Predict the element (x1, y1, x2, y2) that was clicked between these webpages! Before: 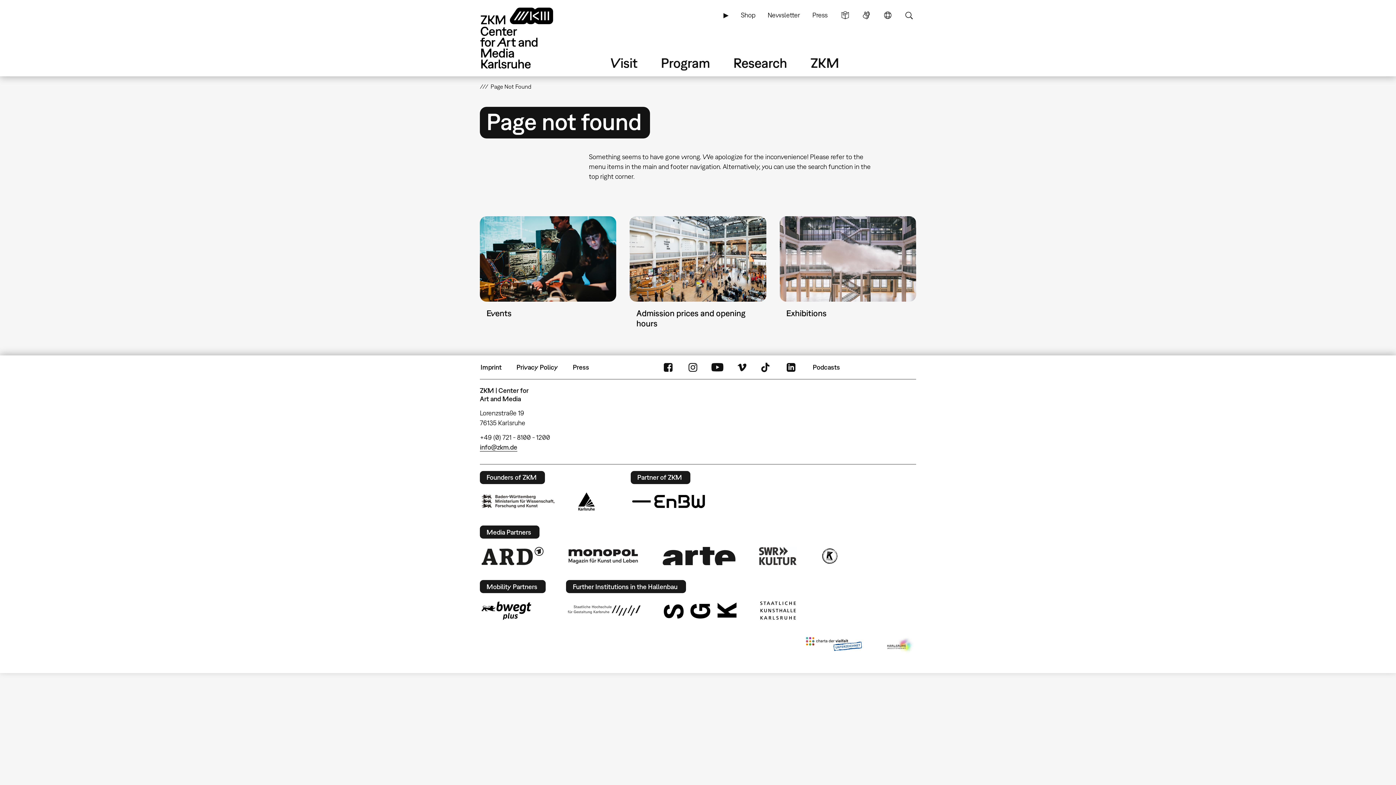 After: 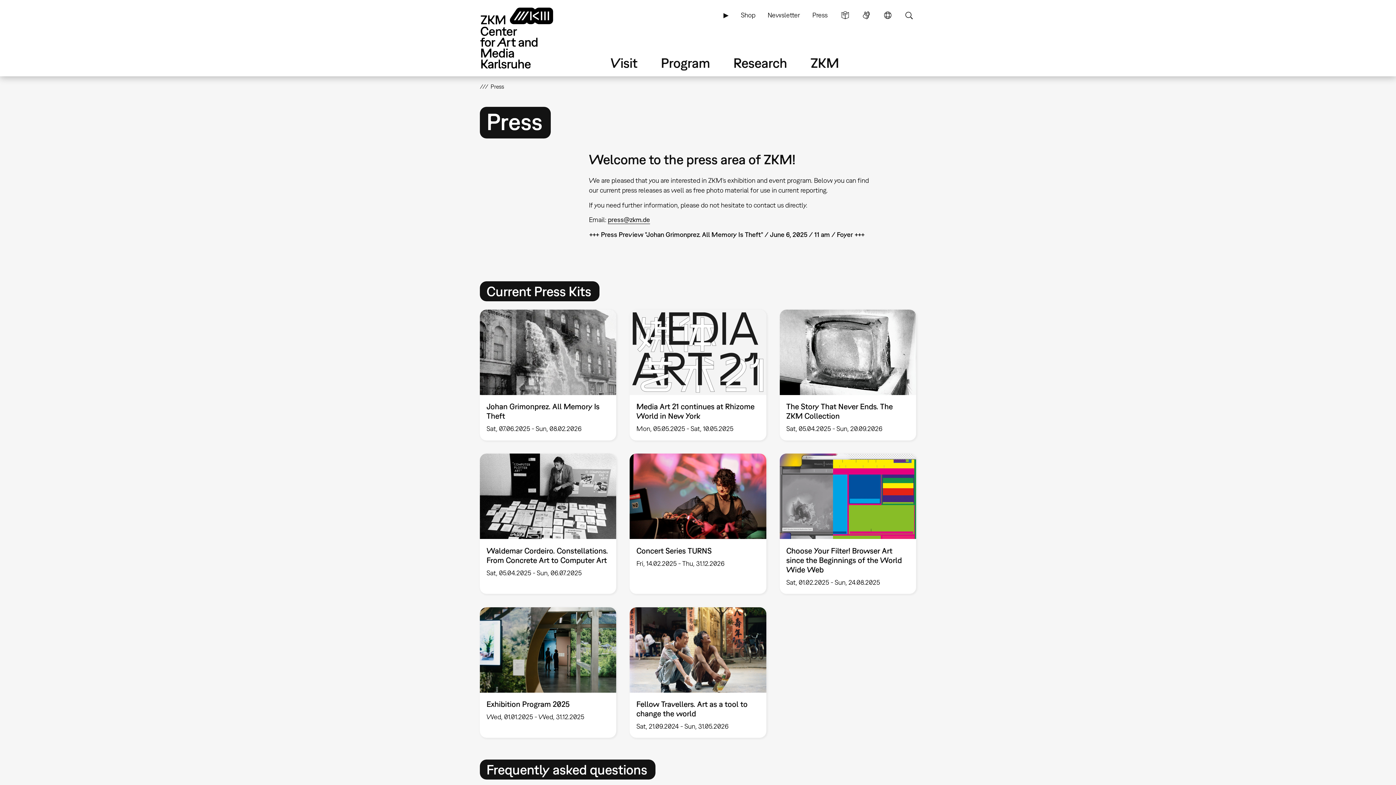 Action: label: Press bbox: (572, 358, 590, 376)